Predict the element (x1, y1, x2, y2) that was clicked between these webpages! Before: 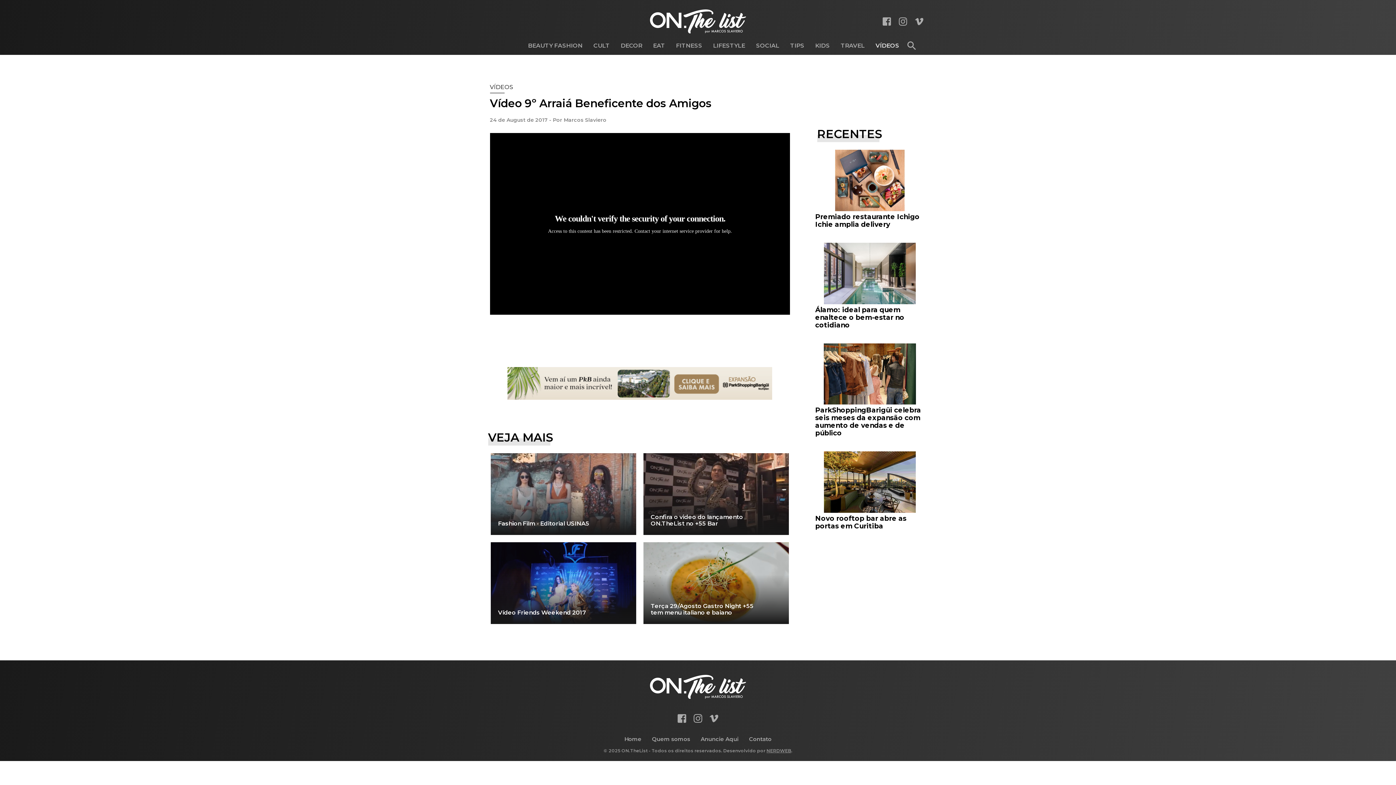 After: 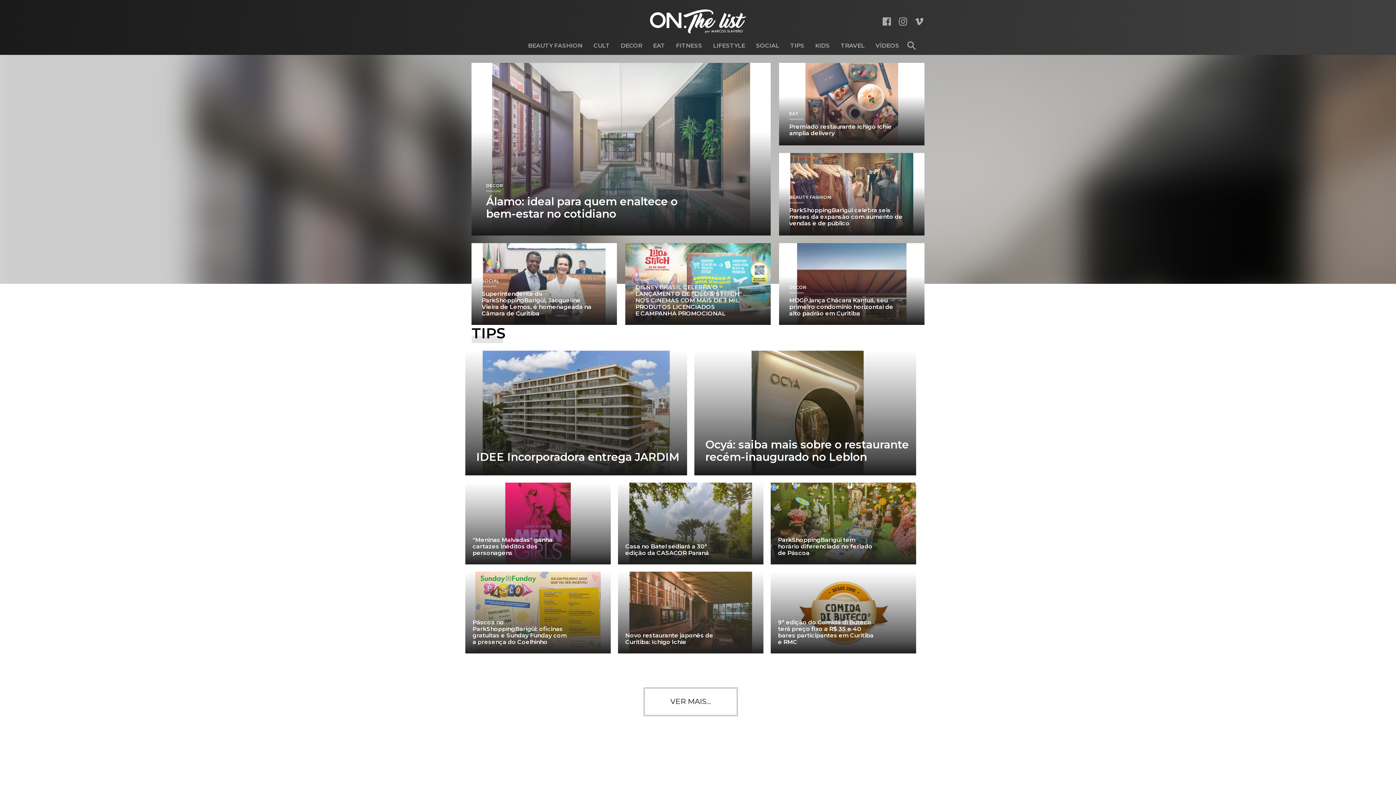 Action: bbox: (650, 693, 746, 700)